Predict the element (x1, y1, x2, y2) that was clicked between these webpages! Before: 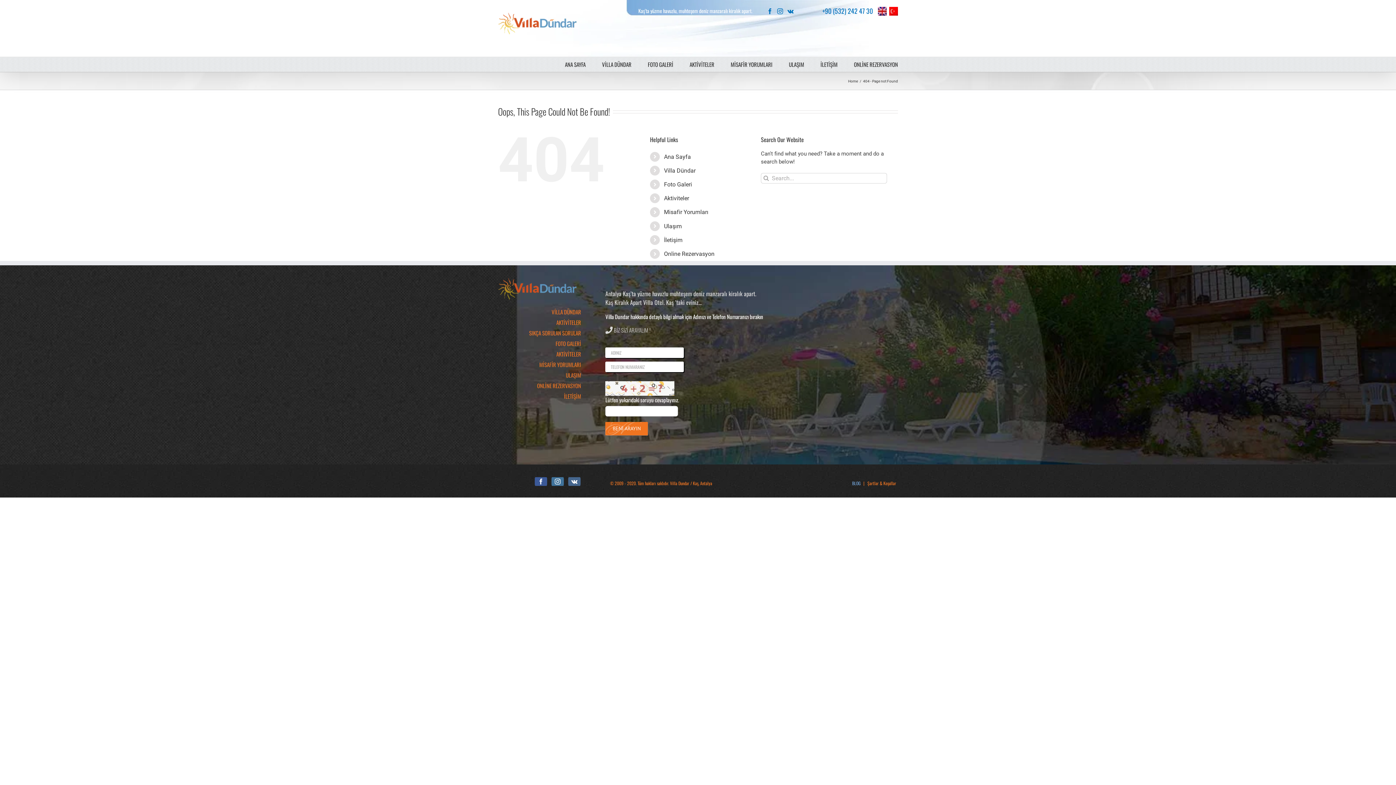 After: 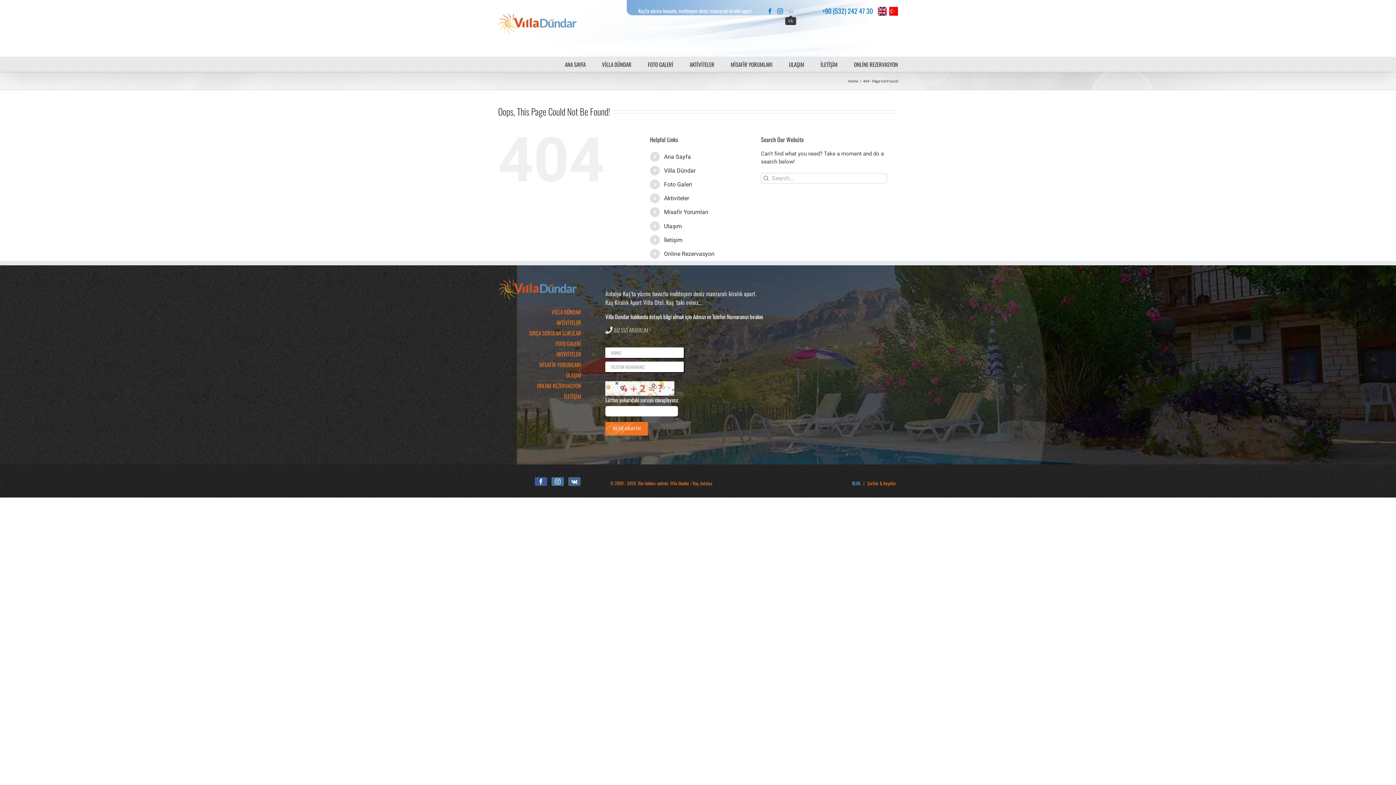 Action: label: vk bbox: (787, 8, 793, 14)